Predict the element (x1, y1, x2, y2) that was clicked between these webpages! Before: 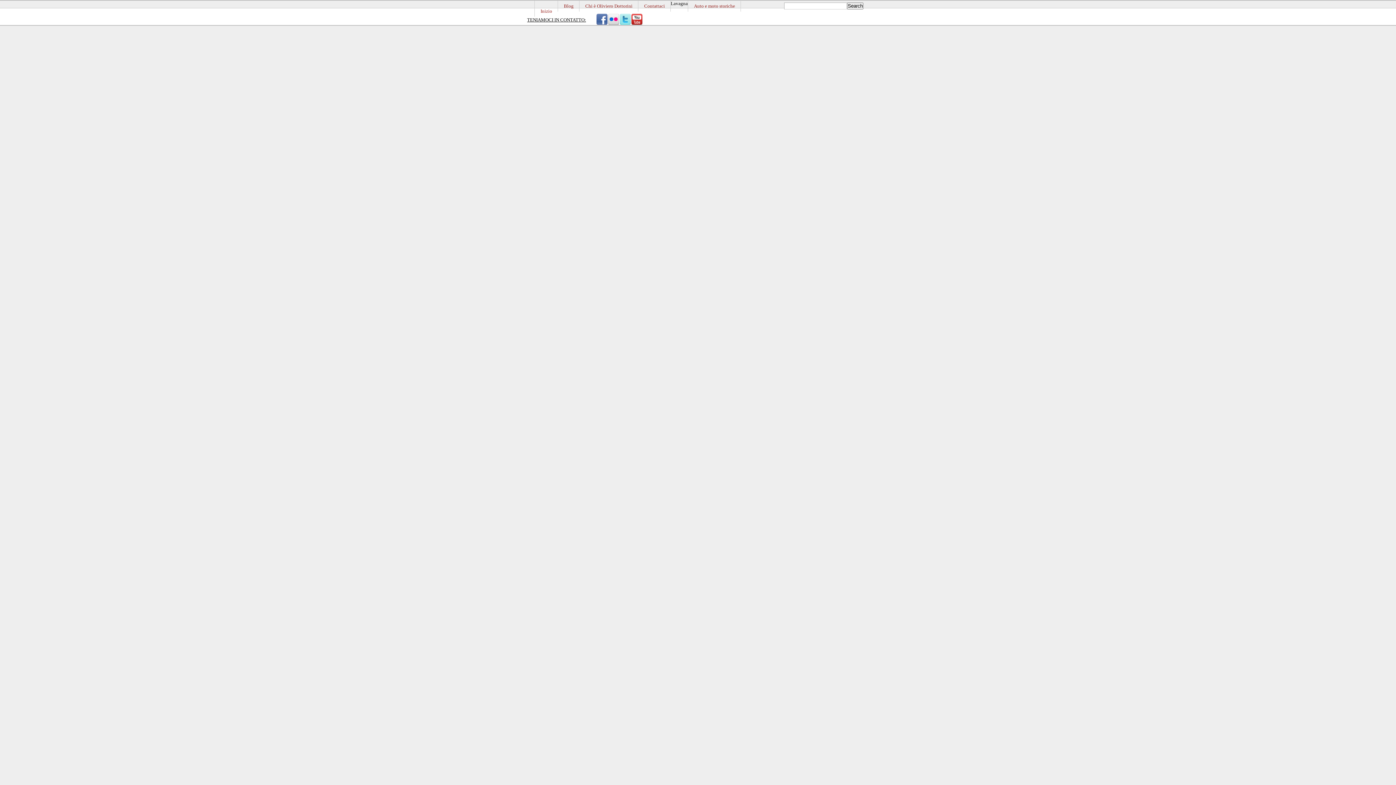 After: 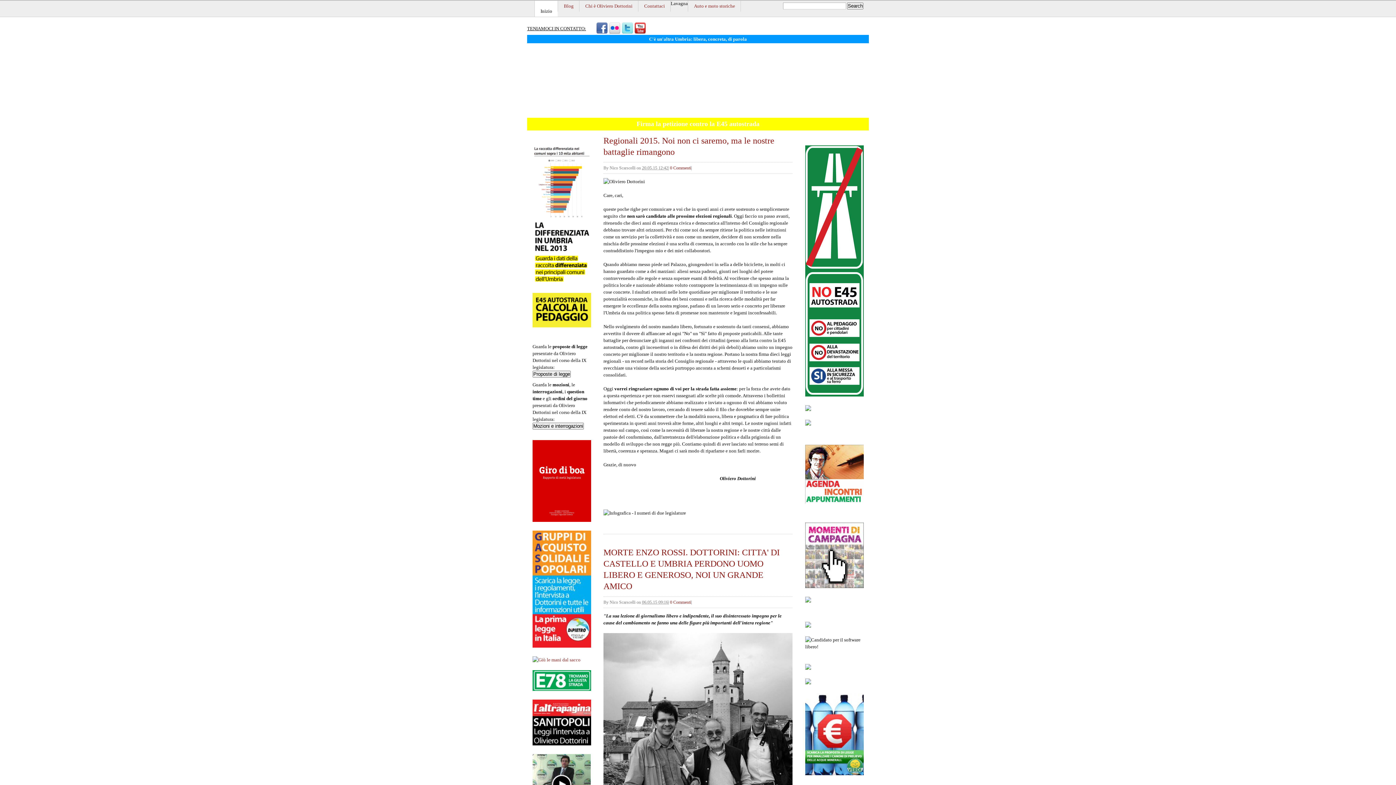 Action: label: Inizio bbox: (534, 5, 557, 16)